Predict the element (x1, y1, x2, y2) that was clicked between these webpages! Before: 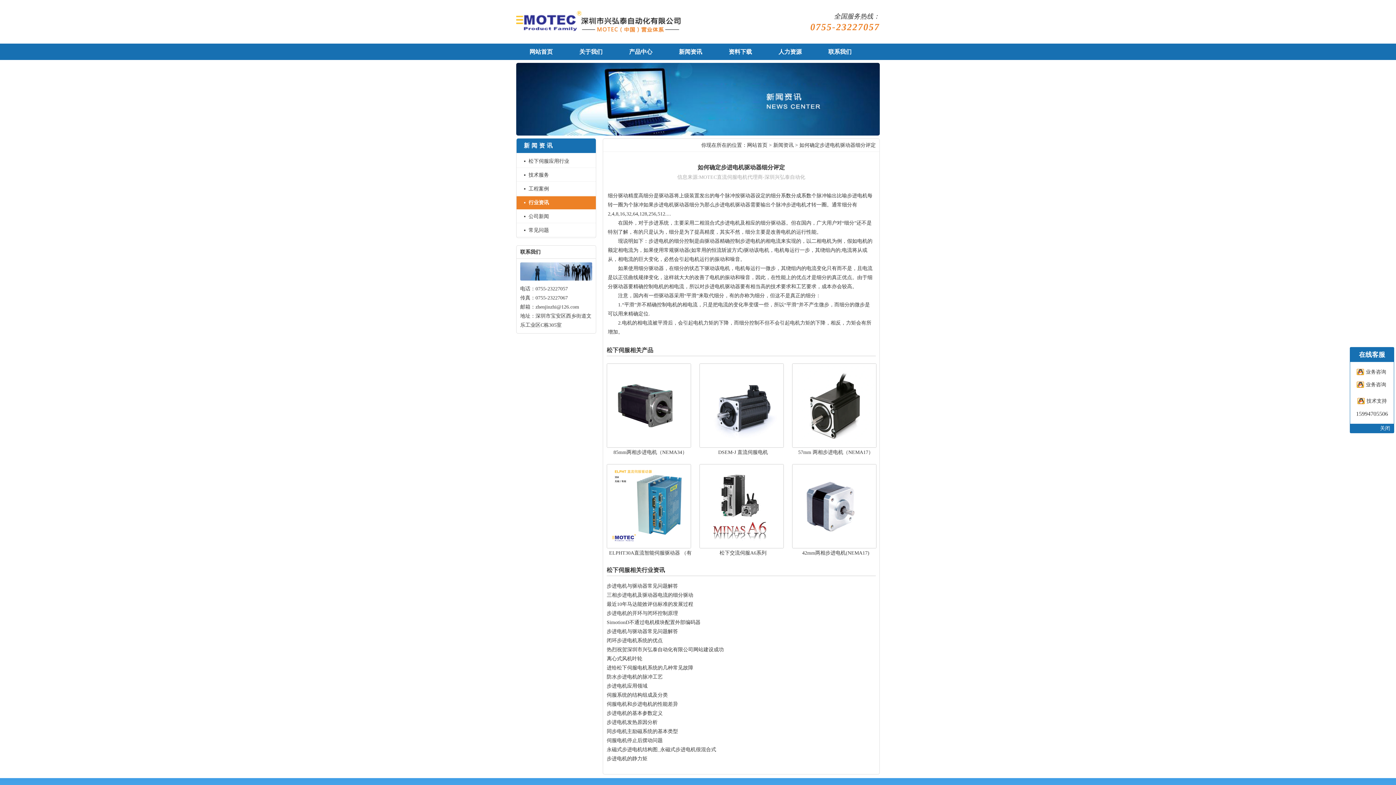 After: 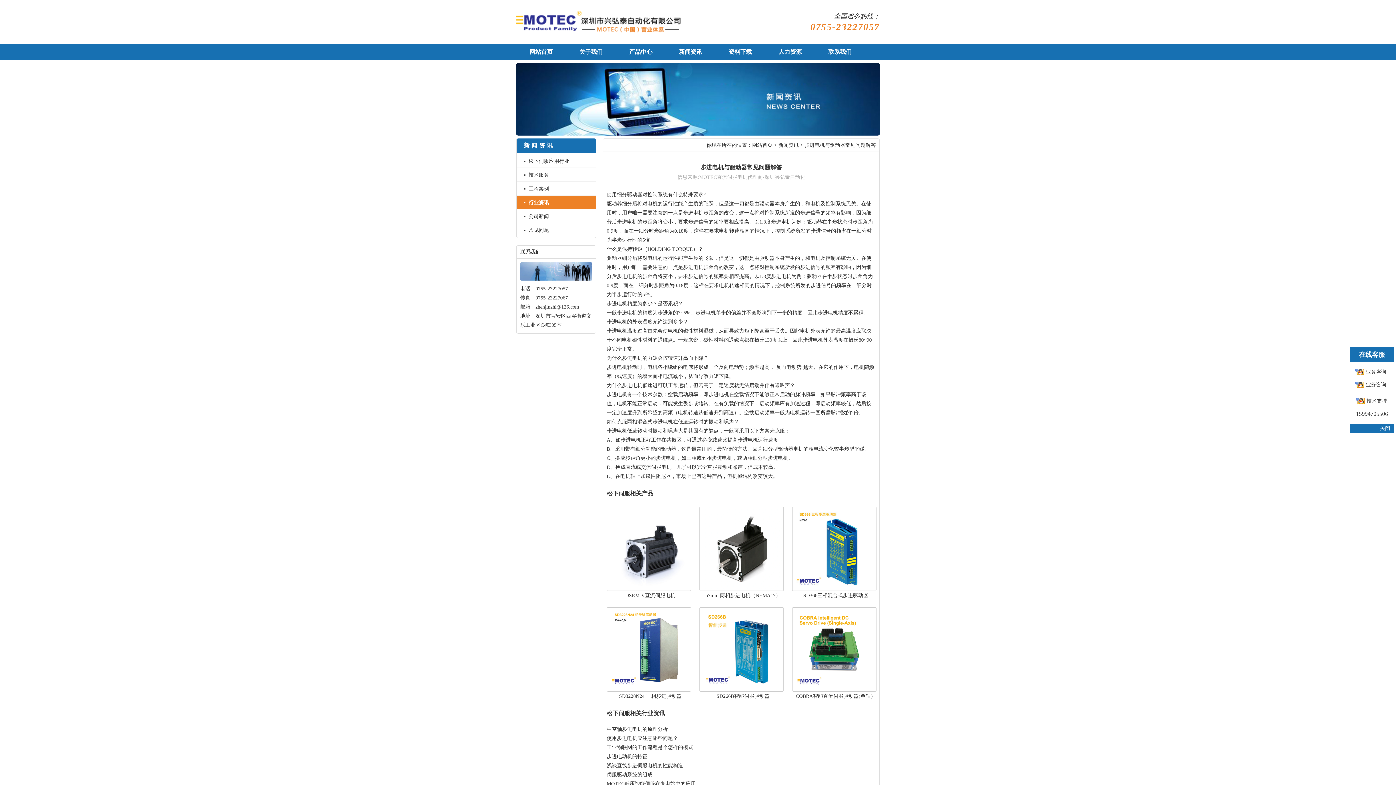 Action: bbox: (606, 629, 678, 634) label: 步进电机与驱动器常见问题解答